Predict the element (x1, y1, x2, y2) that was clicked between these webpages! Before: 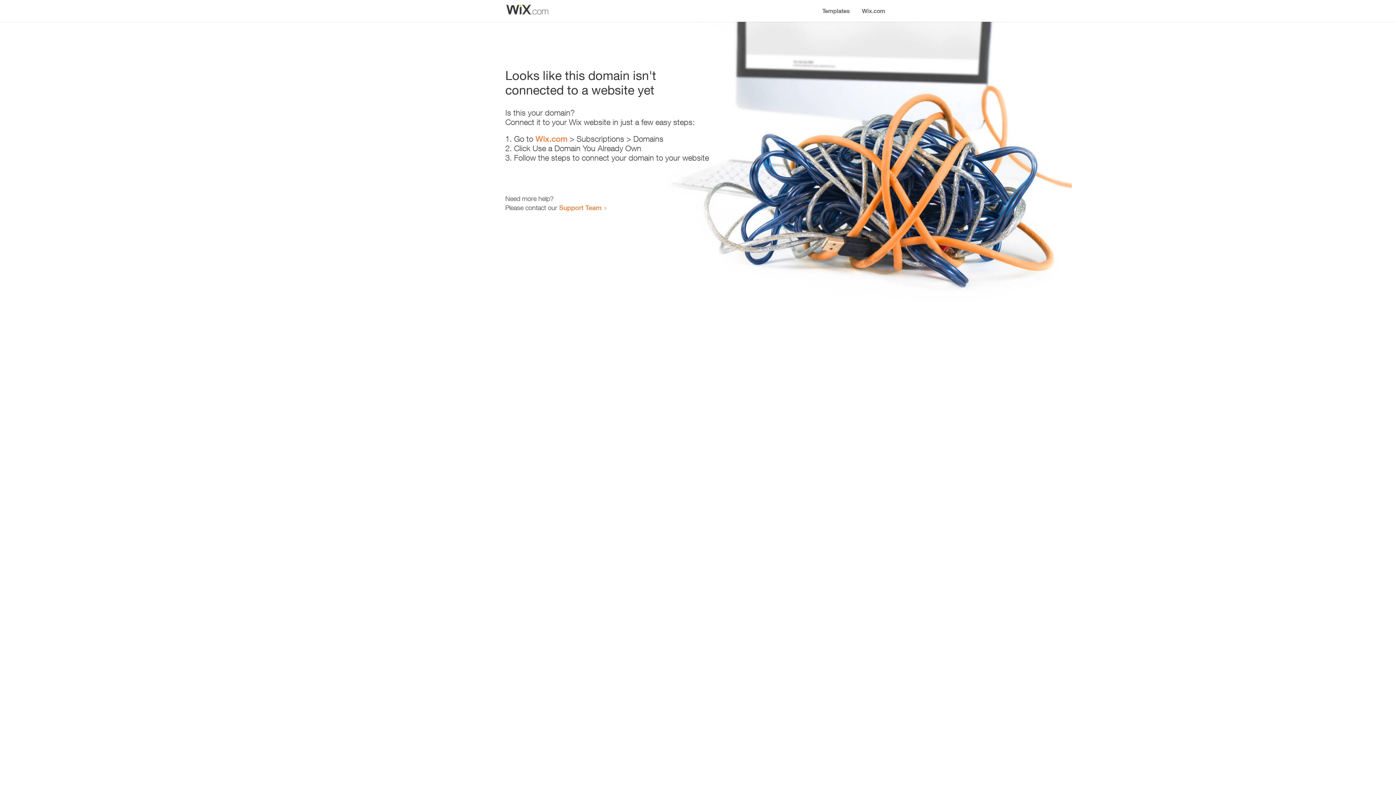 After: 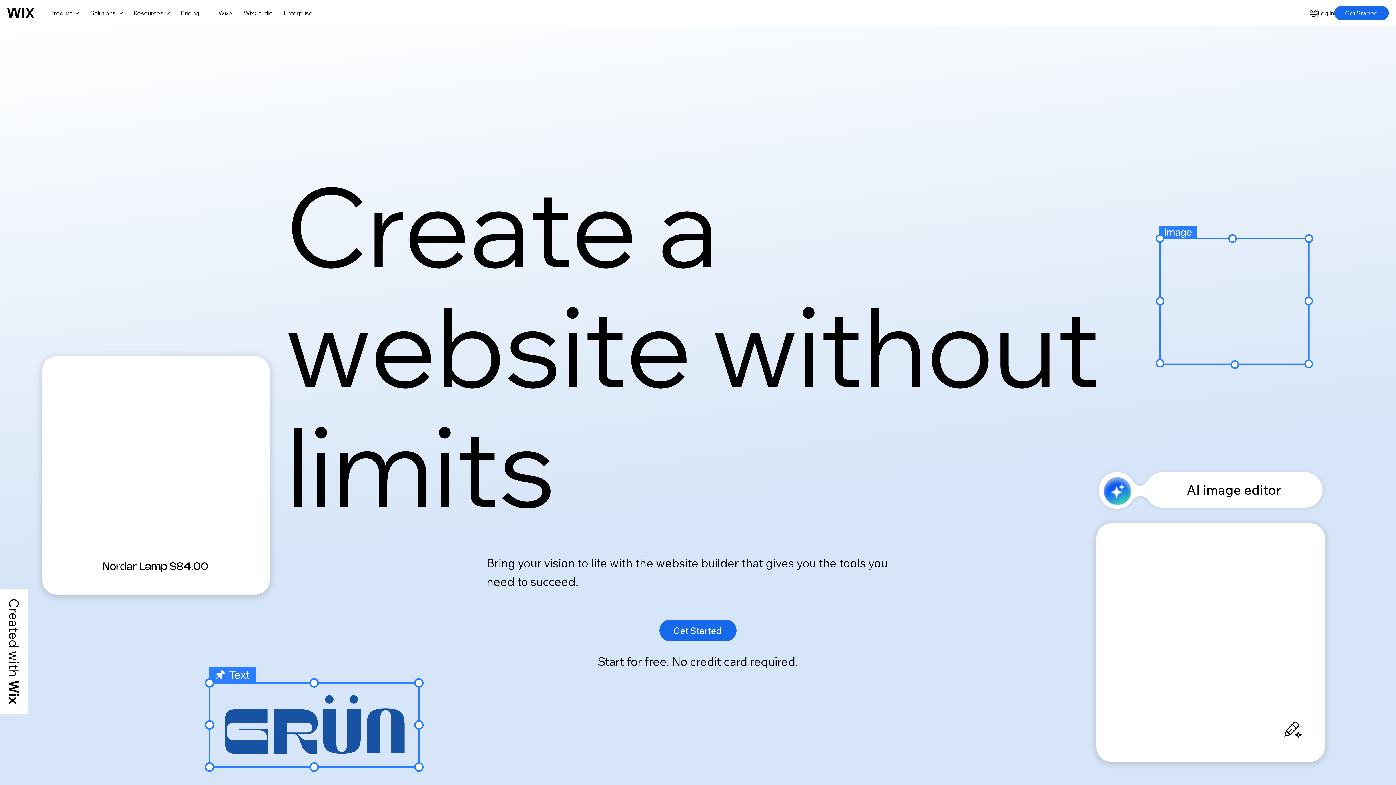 Action: label: Wix.com bbox: (535, 134, 567, 143)